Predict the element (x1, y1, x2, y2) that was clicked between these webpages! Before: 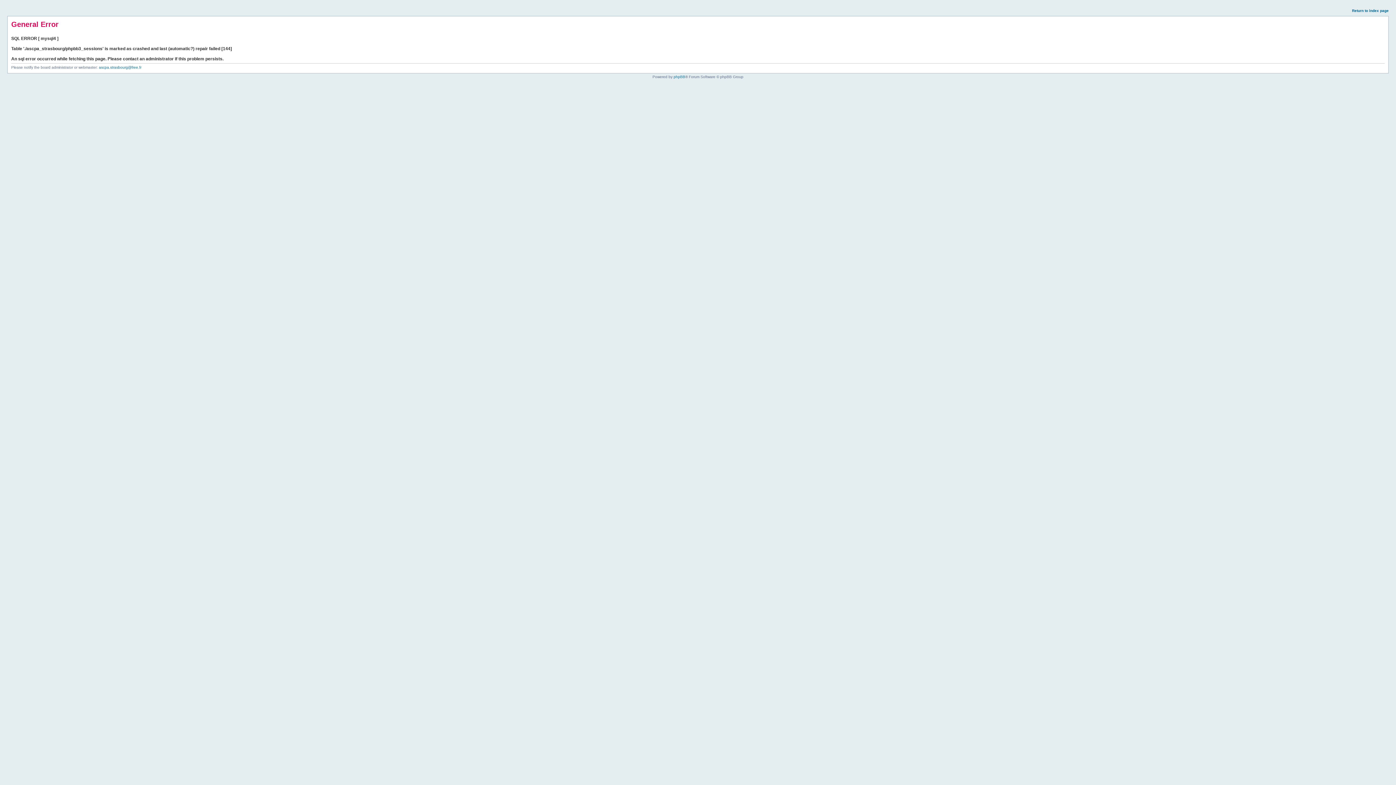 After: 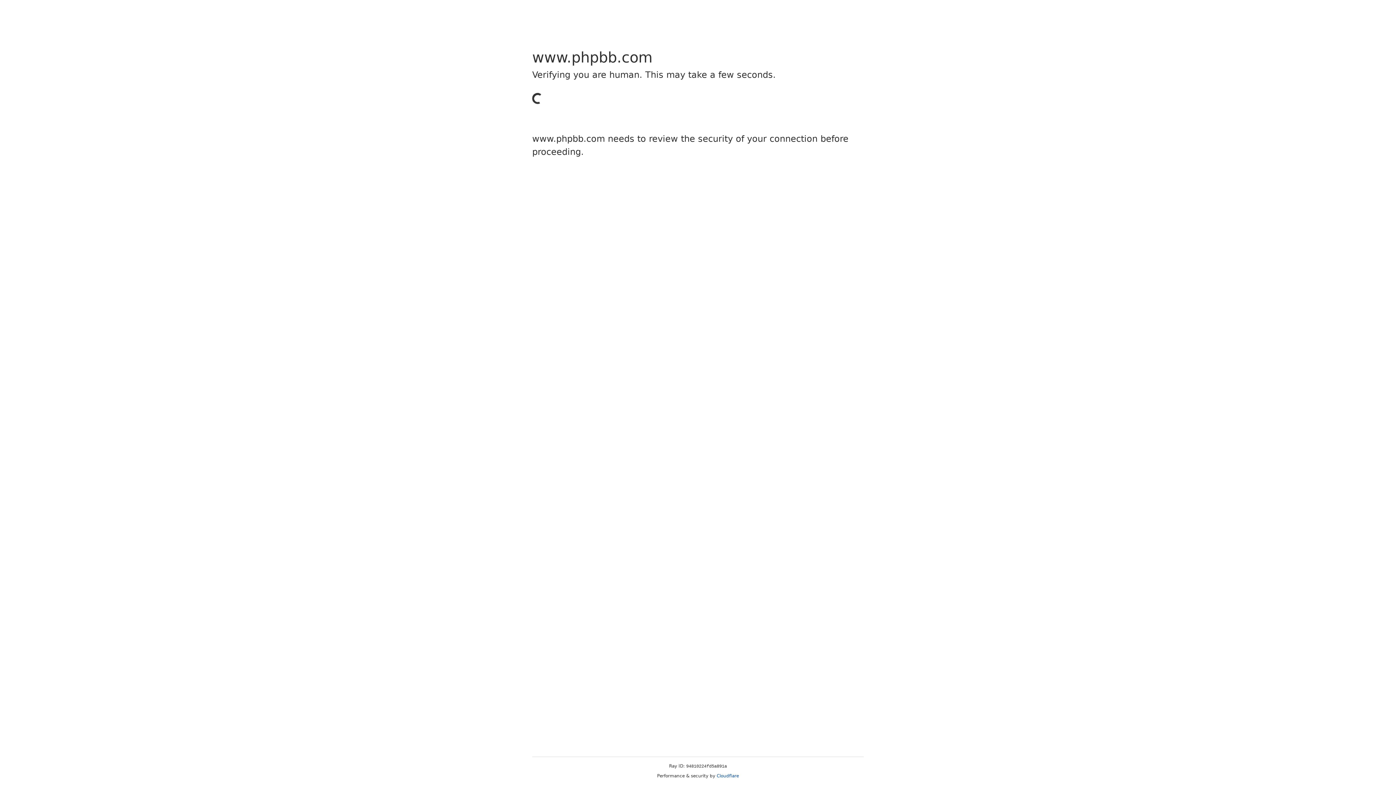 Action: bbox: (673, 74, 685, 78) label: phpBB